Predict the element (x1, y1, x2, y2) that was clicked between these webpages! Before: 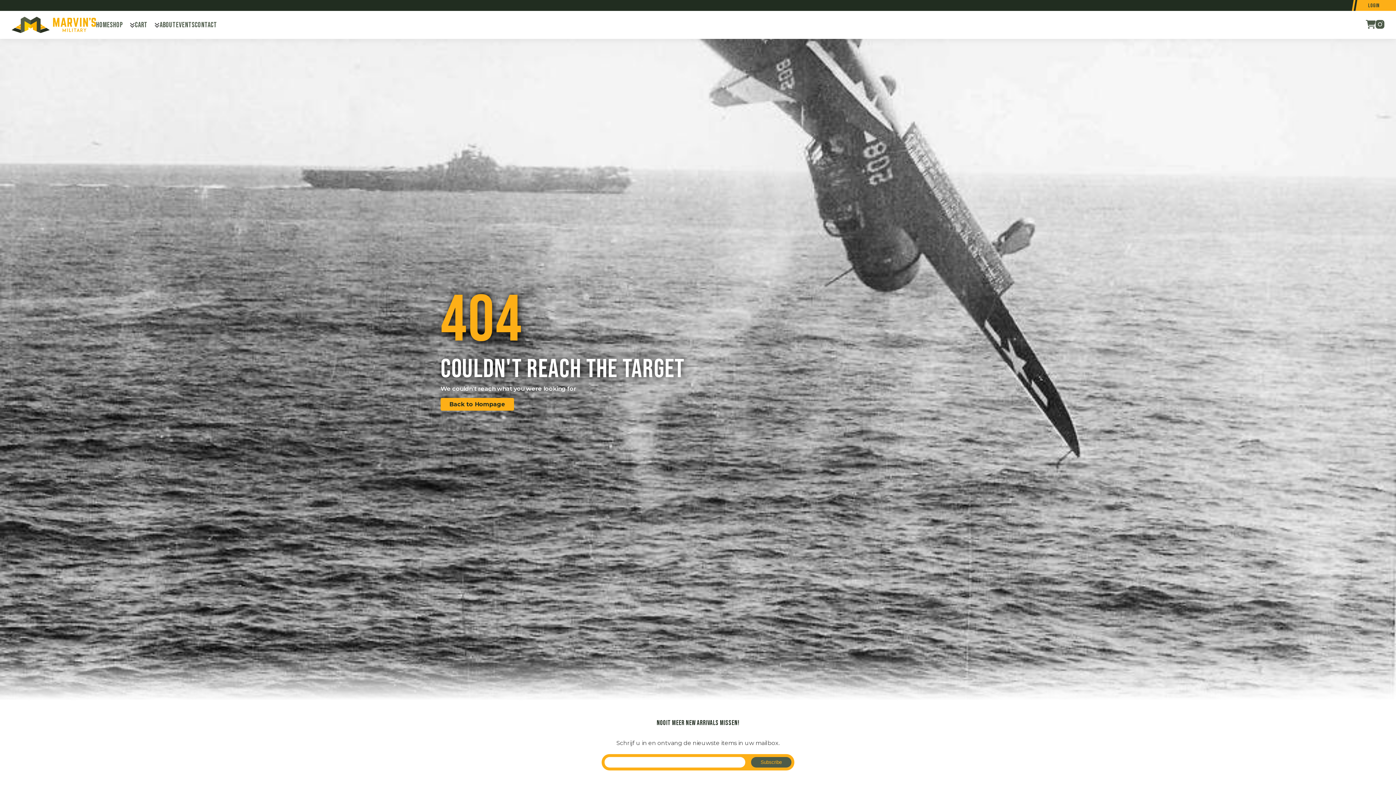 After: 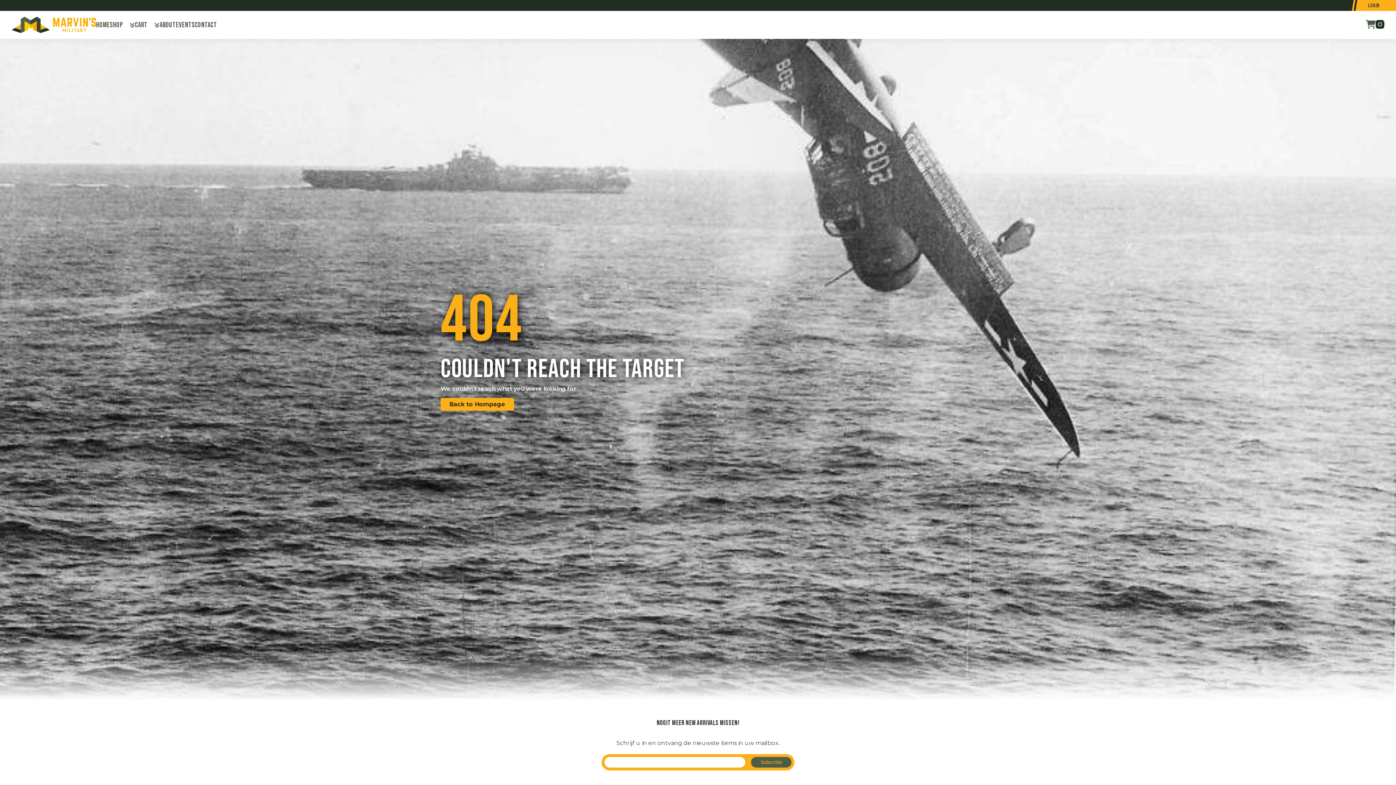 Action: bbox: (1376, 19, 1384, 29)